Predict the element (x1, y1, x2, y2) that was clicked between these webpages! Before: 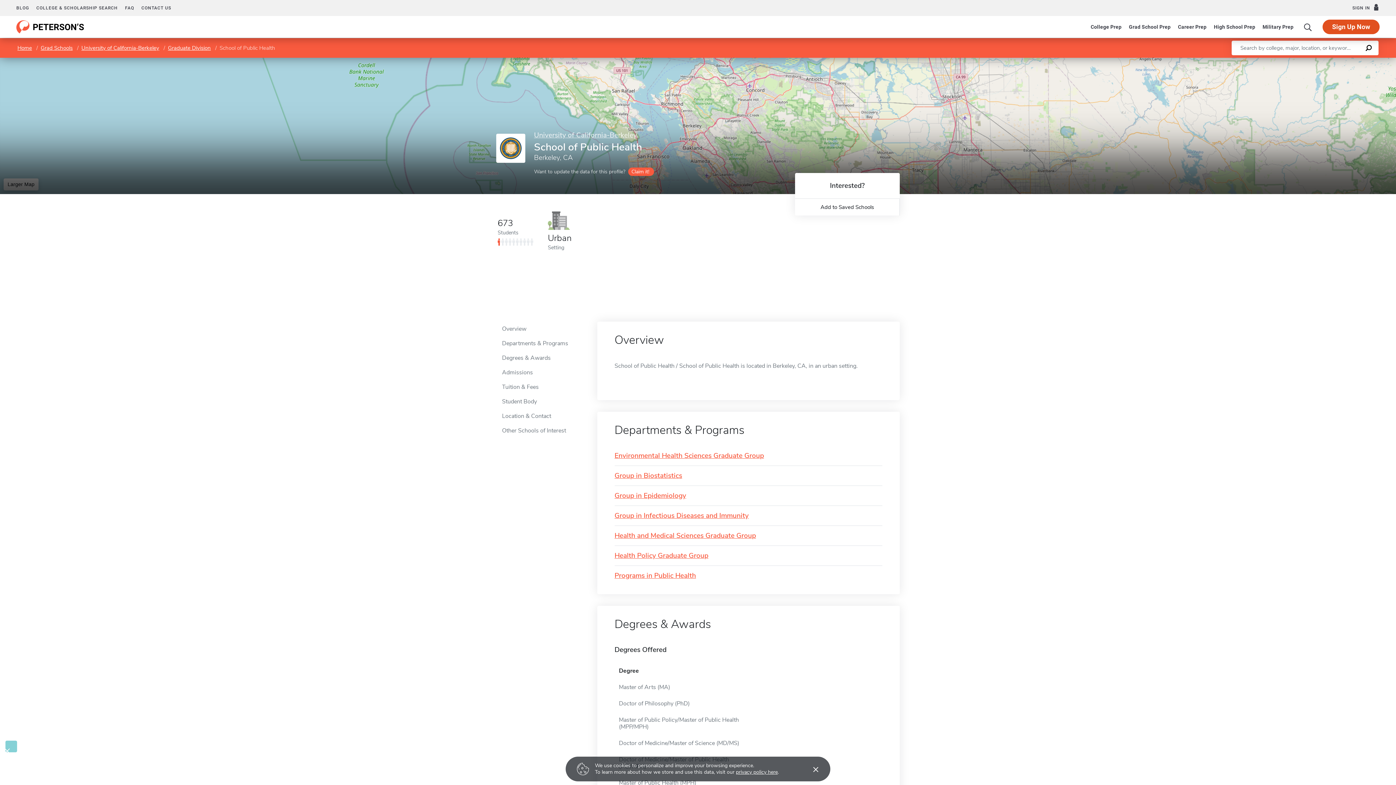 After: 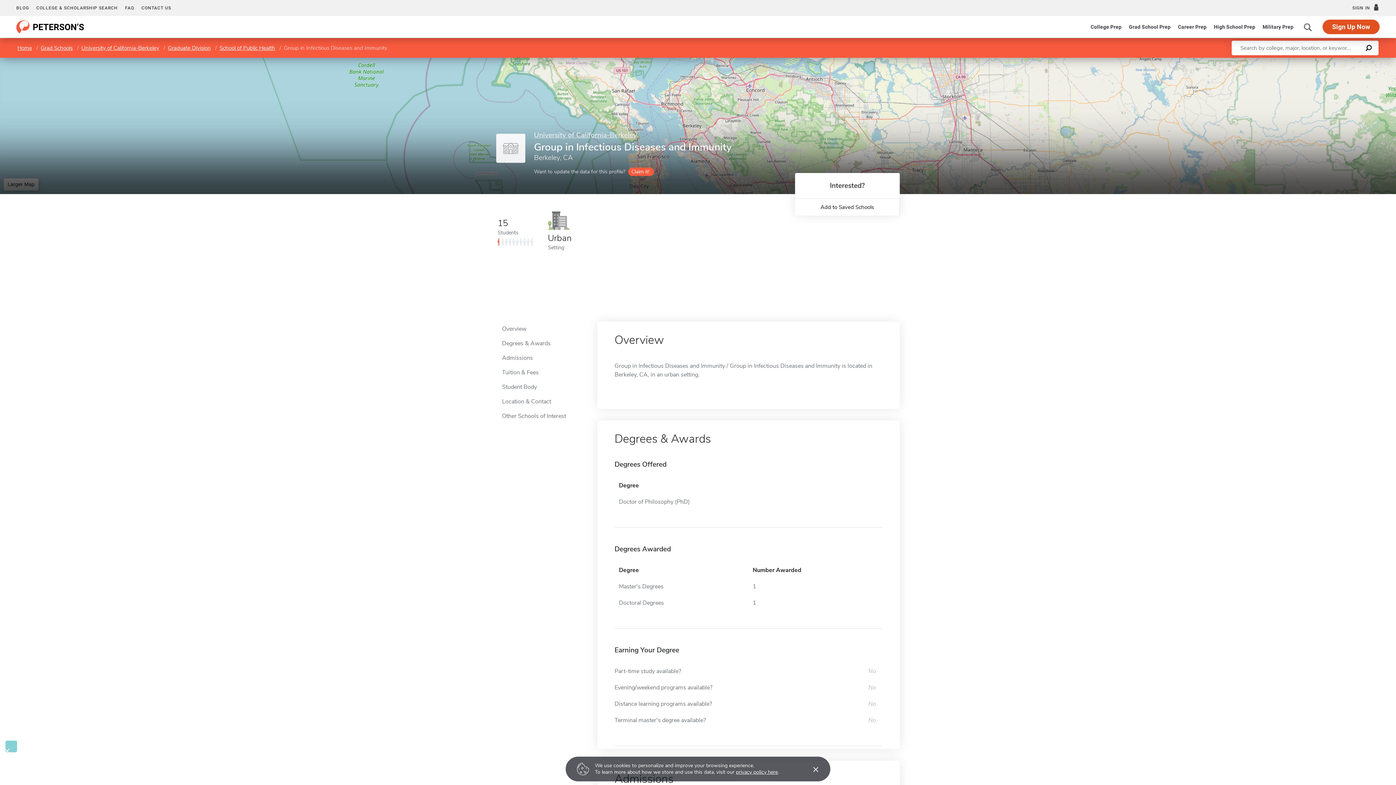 Action: bbox: (614, 512, 748, 520) label: Group in Infectious Diseases and Immunity